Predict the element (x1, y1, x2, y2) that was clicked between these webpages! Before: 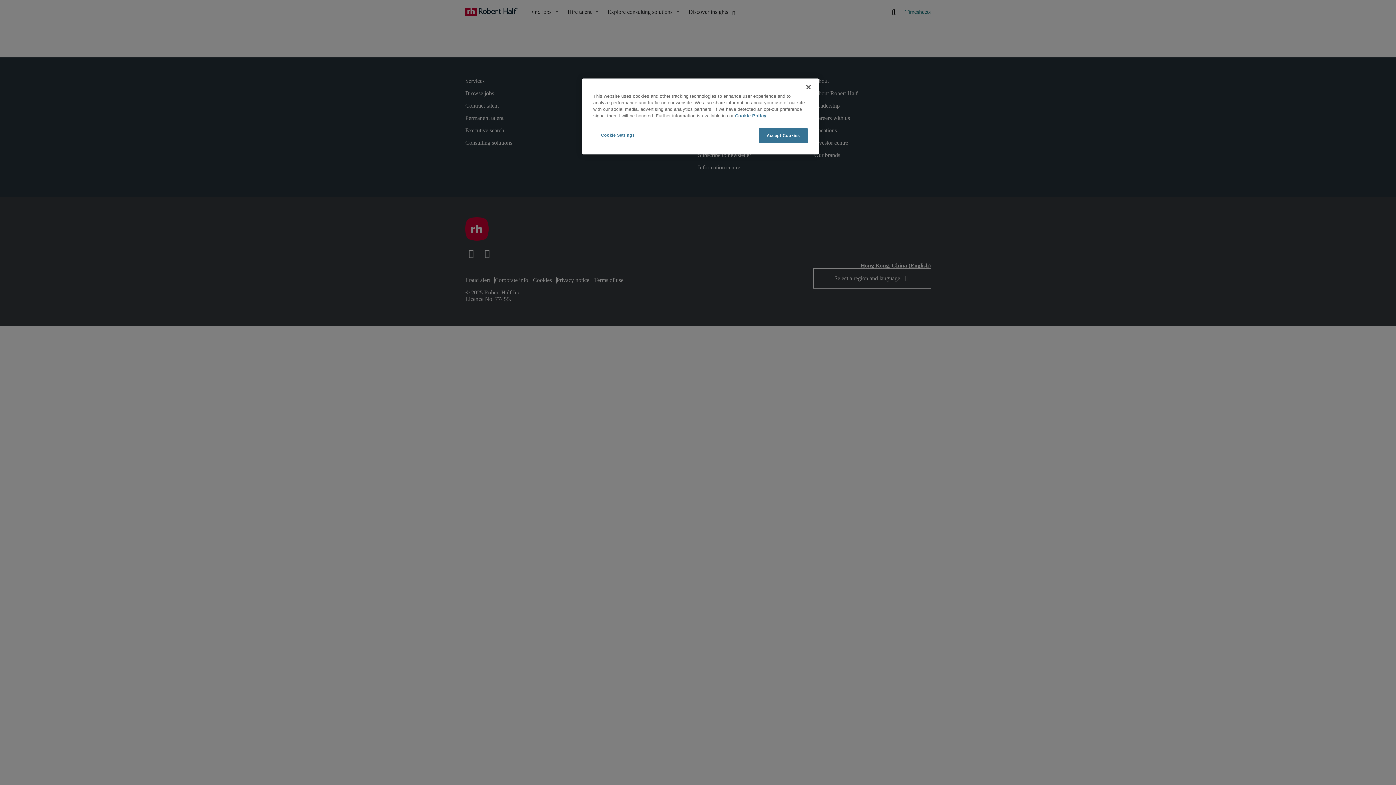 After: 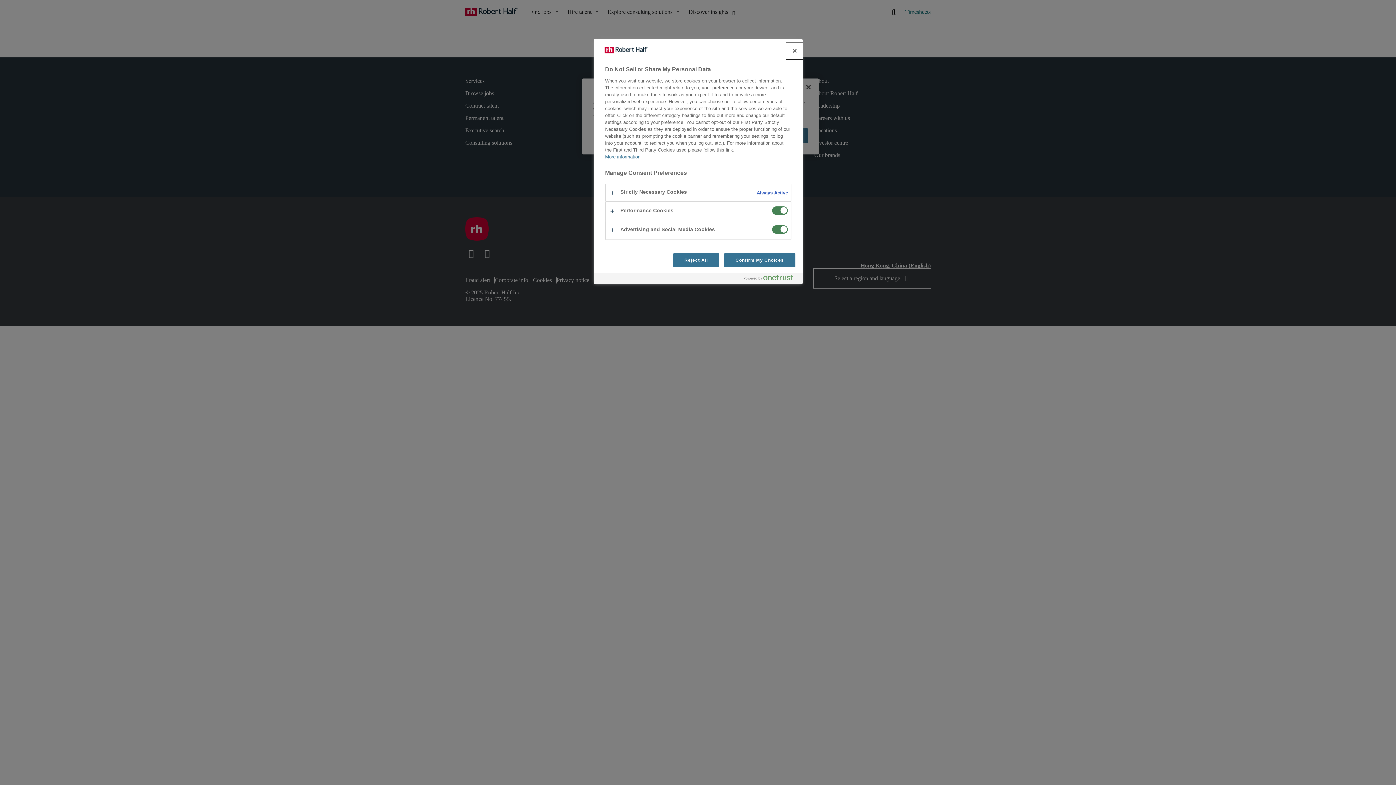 Action: label: Cookie Settings bbox: (593, 128, 642, 142)